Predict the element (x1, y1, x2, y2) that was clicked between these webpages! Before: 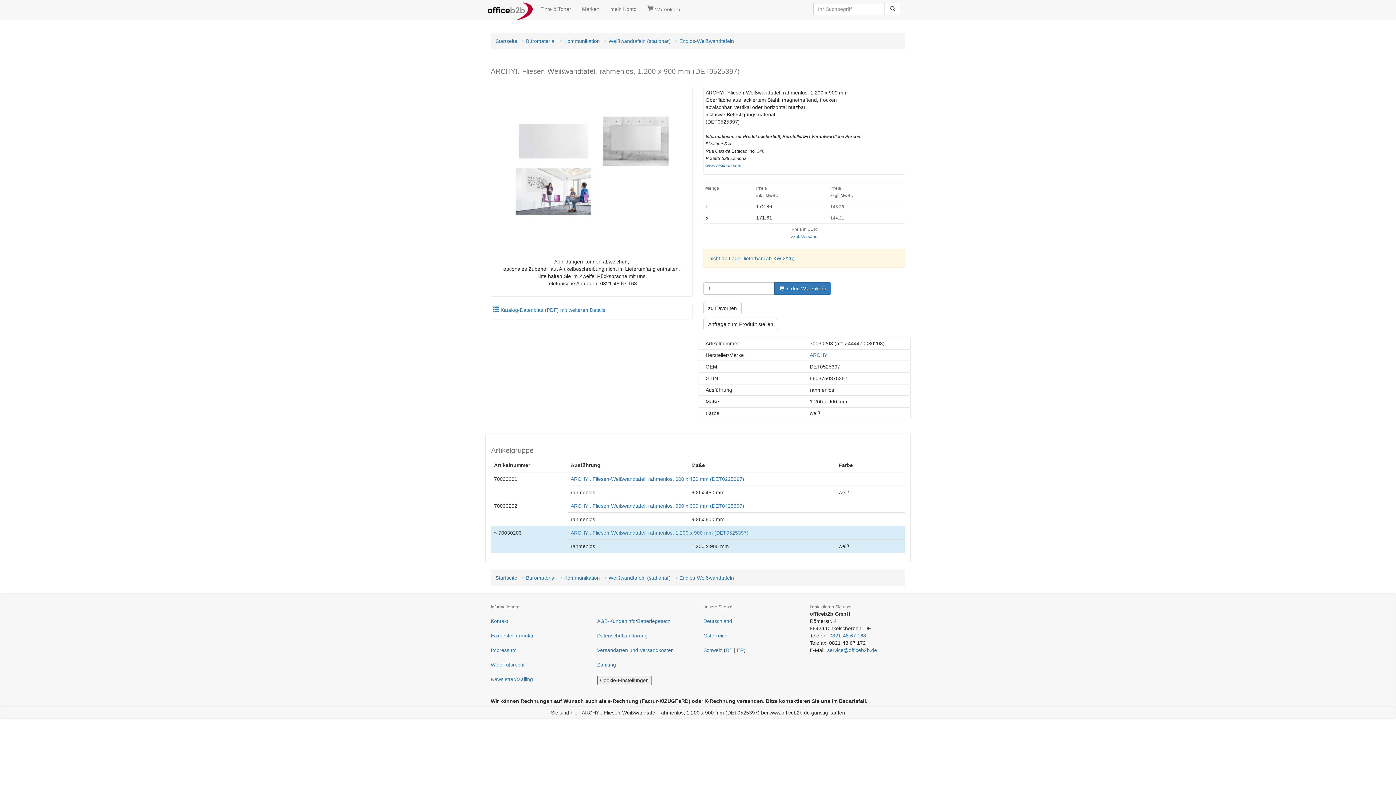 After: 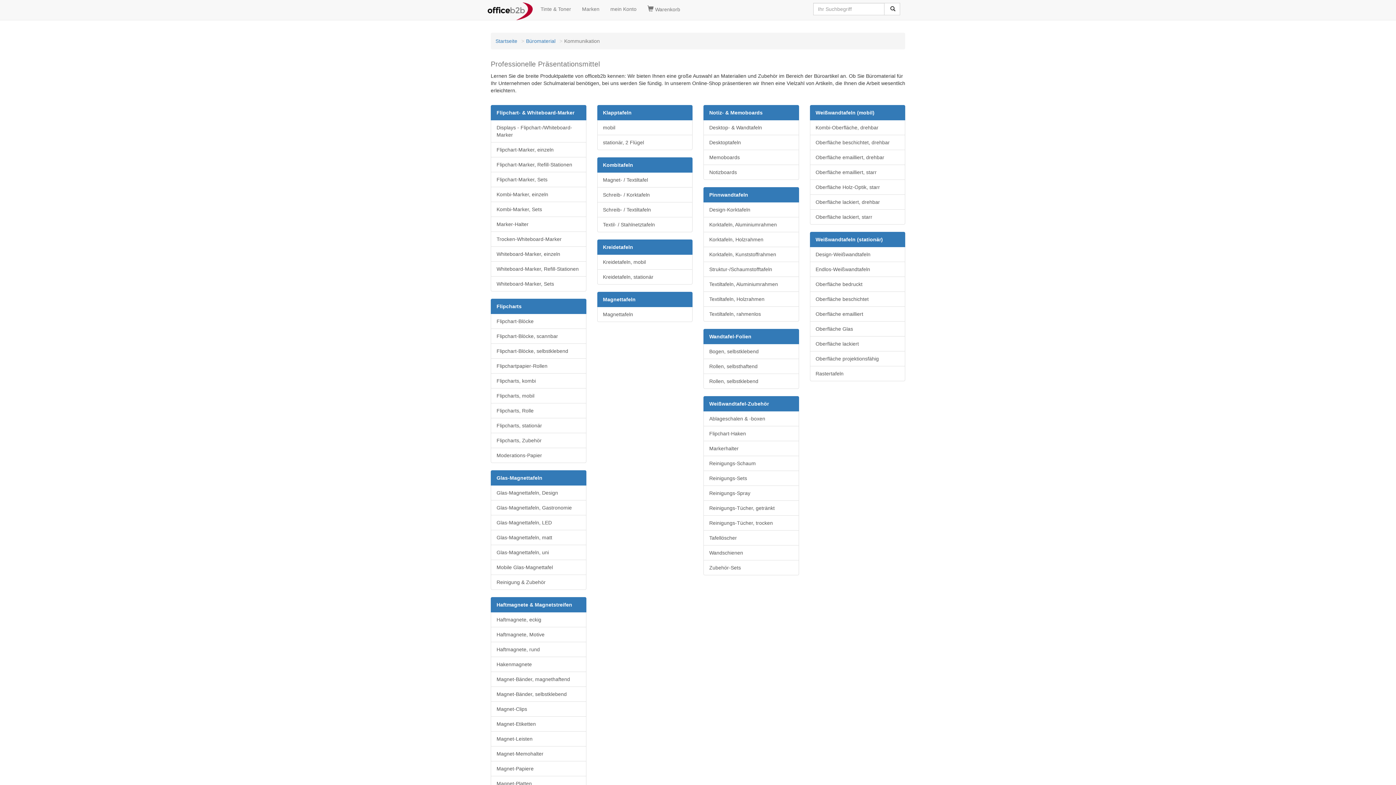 Action: bbox: (564, 38, 600, 44) label: Kommunikation